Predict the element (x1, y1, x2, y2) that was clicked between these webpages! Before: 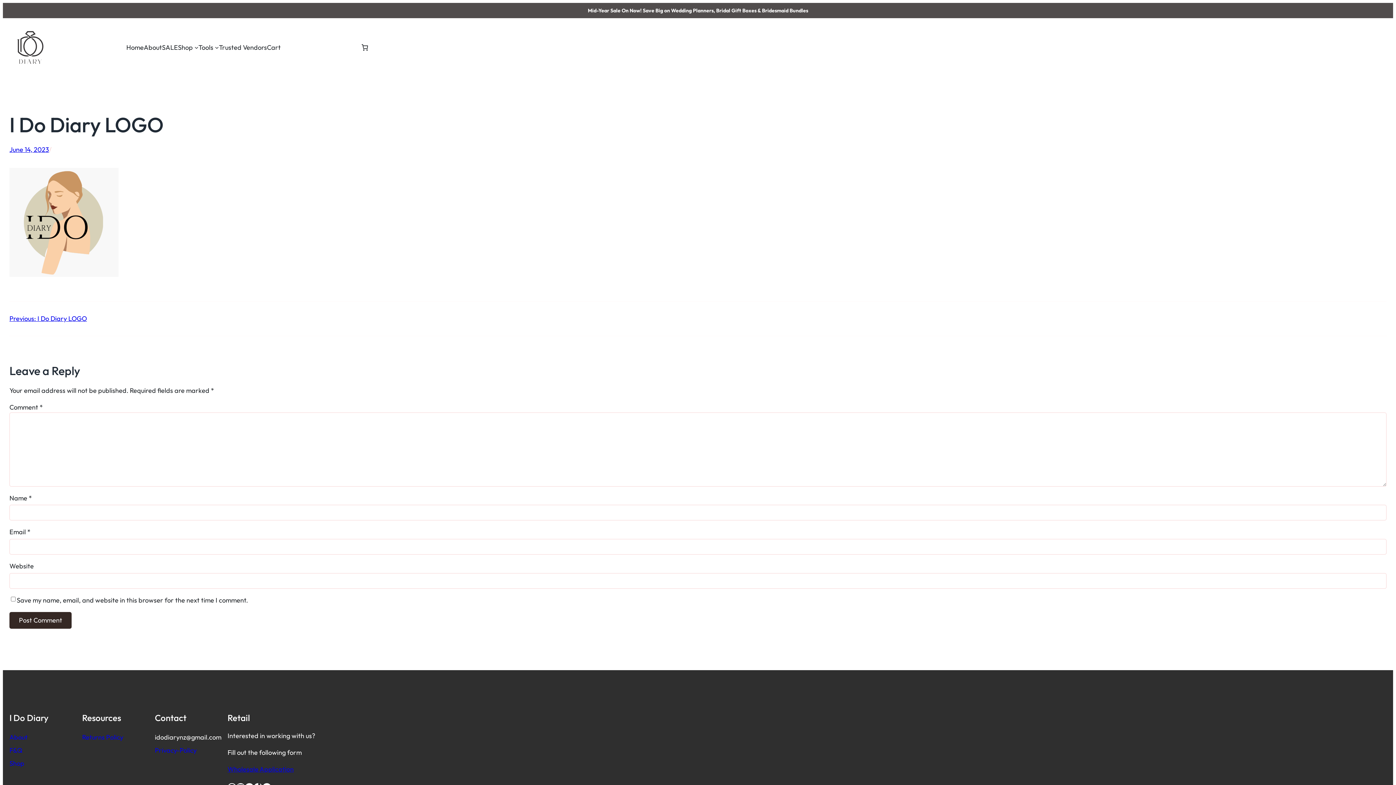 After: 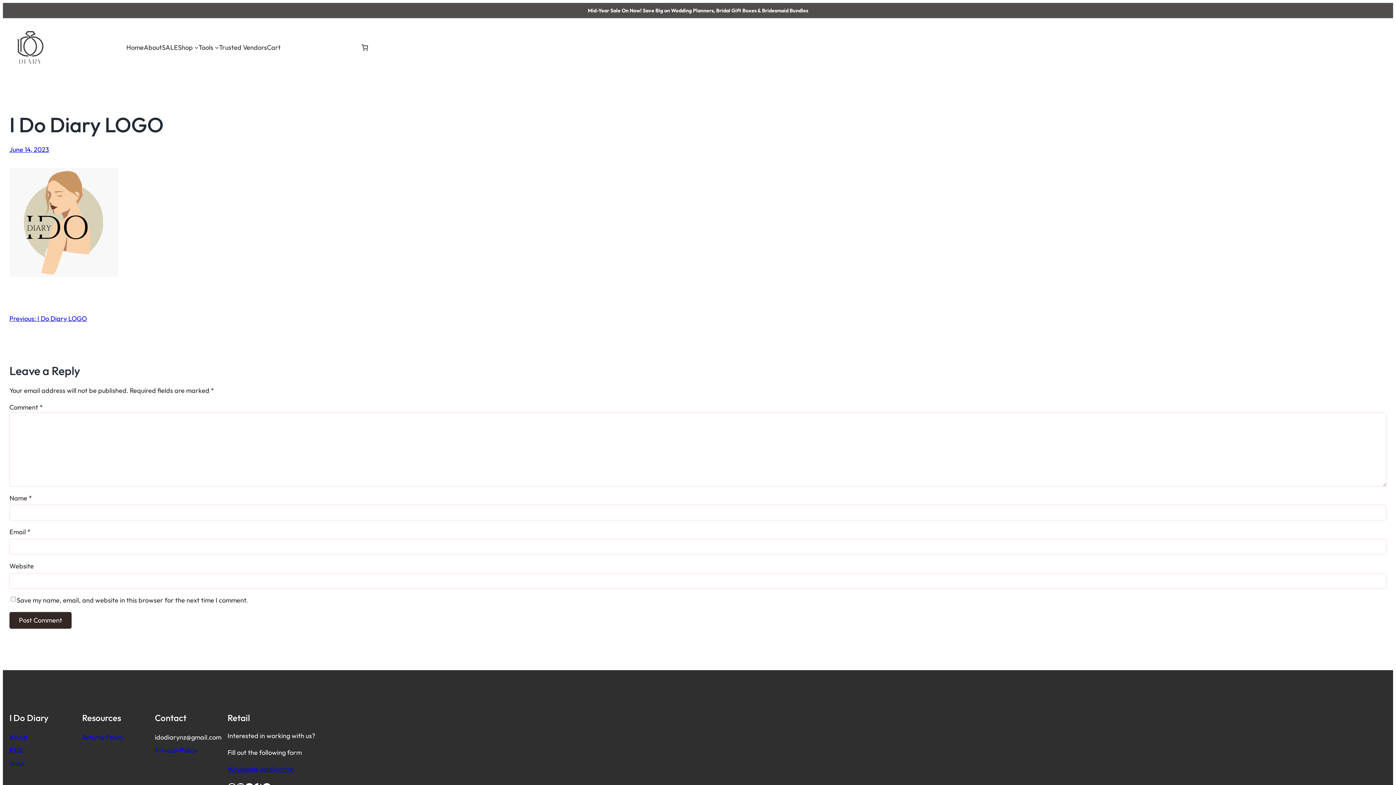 Action: label: Previous: I Do Diary LOGO bbox: (9, 314, 86, 323)